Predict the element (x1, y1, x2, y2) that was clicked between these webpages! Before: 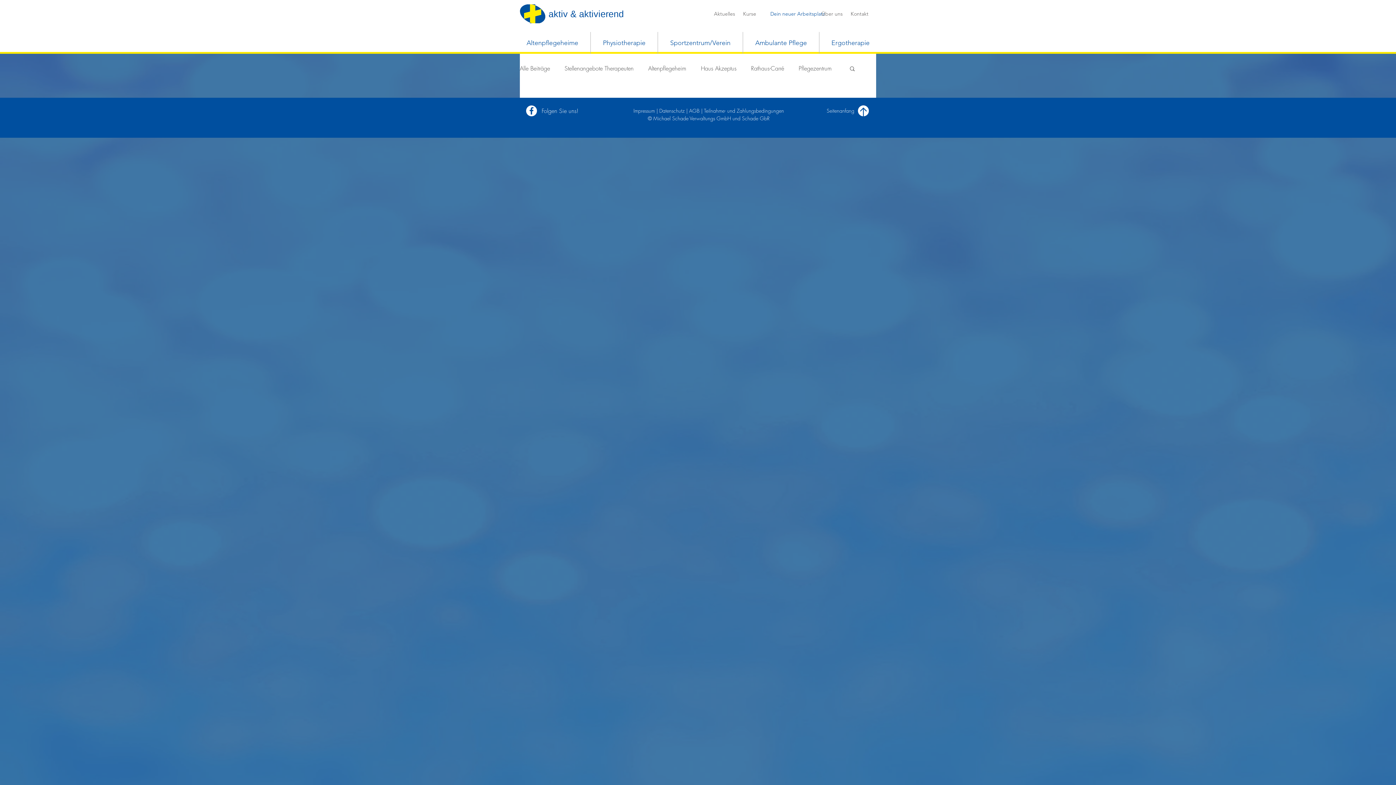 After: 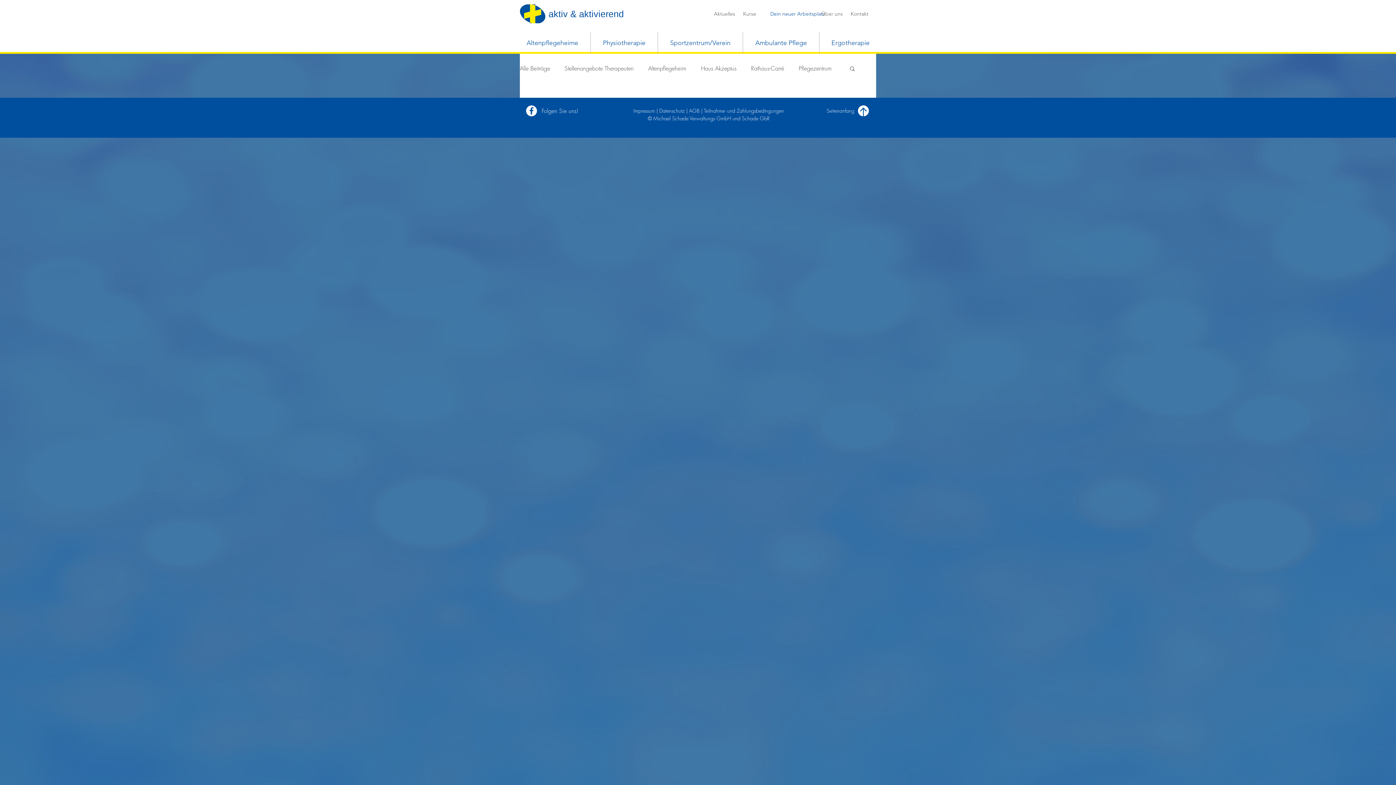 Action: label: Impressum bbox: (633, 107, 655, 114)